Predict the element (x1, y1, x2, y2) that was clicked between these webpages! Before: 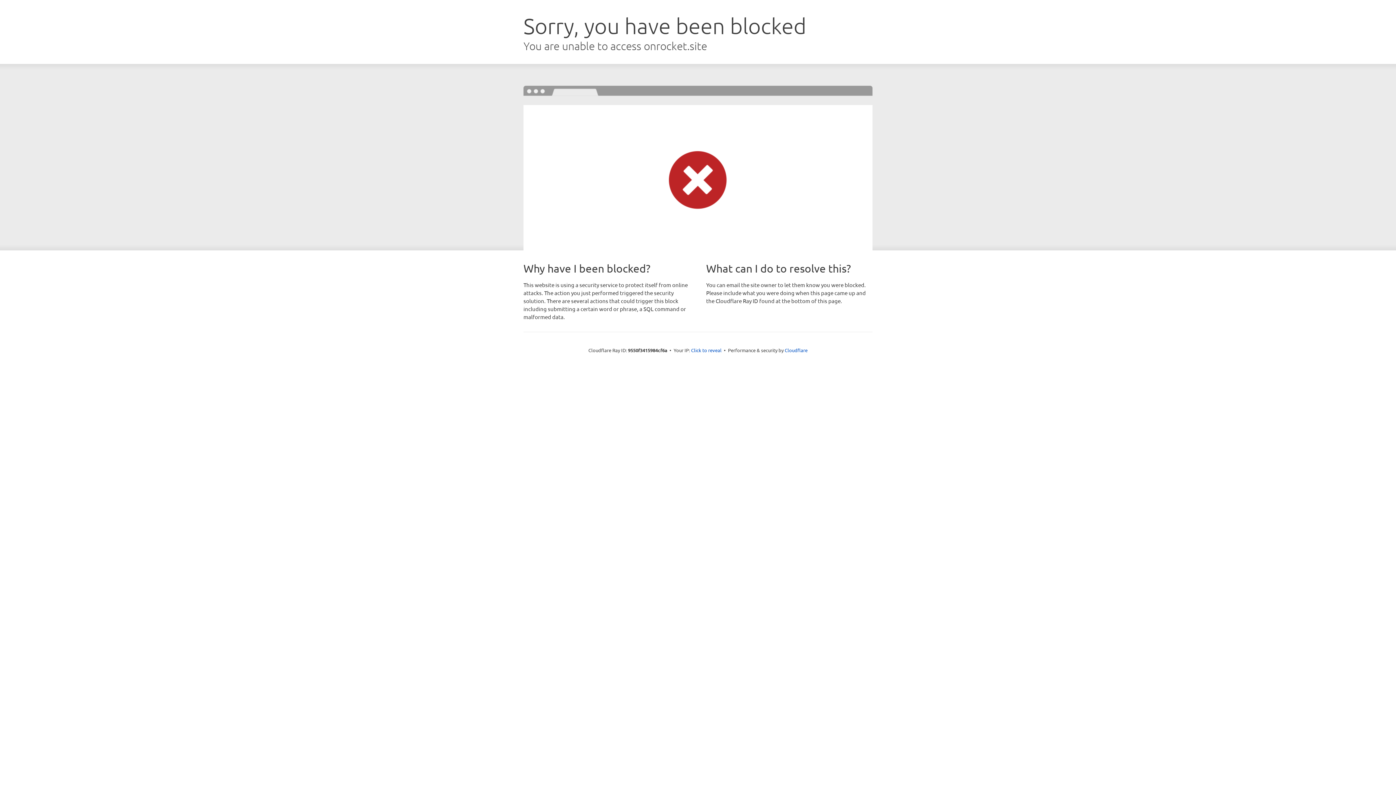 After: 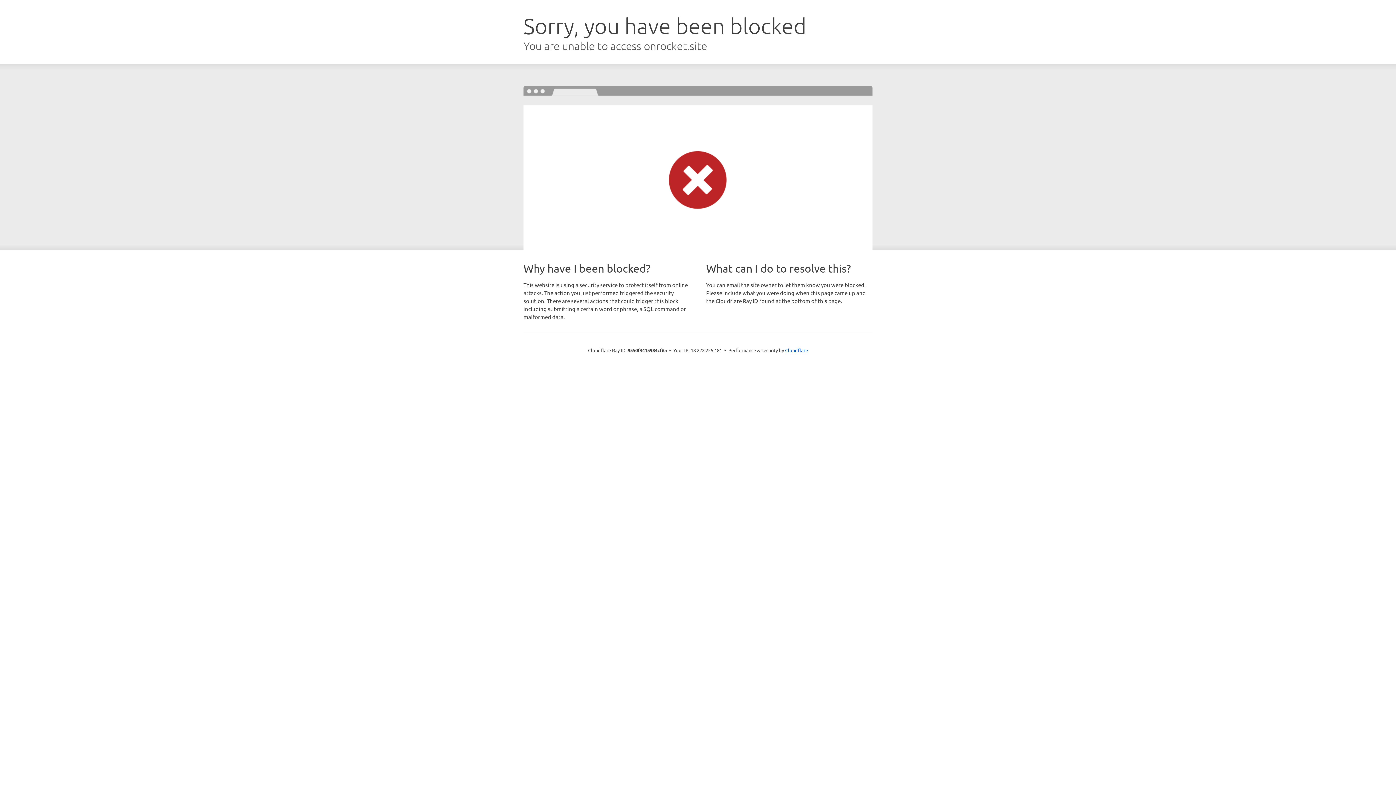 Action: label: Click to reveal bbox: (691, 346, 721, 353)